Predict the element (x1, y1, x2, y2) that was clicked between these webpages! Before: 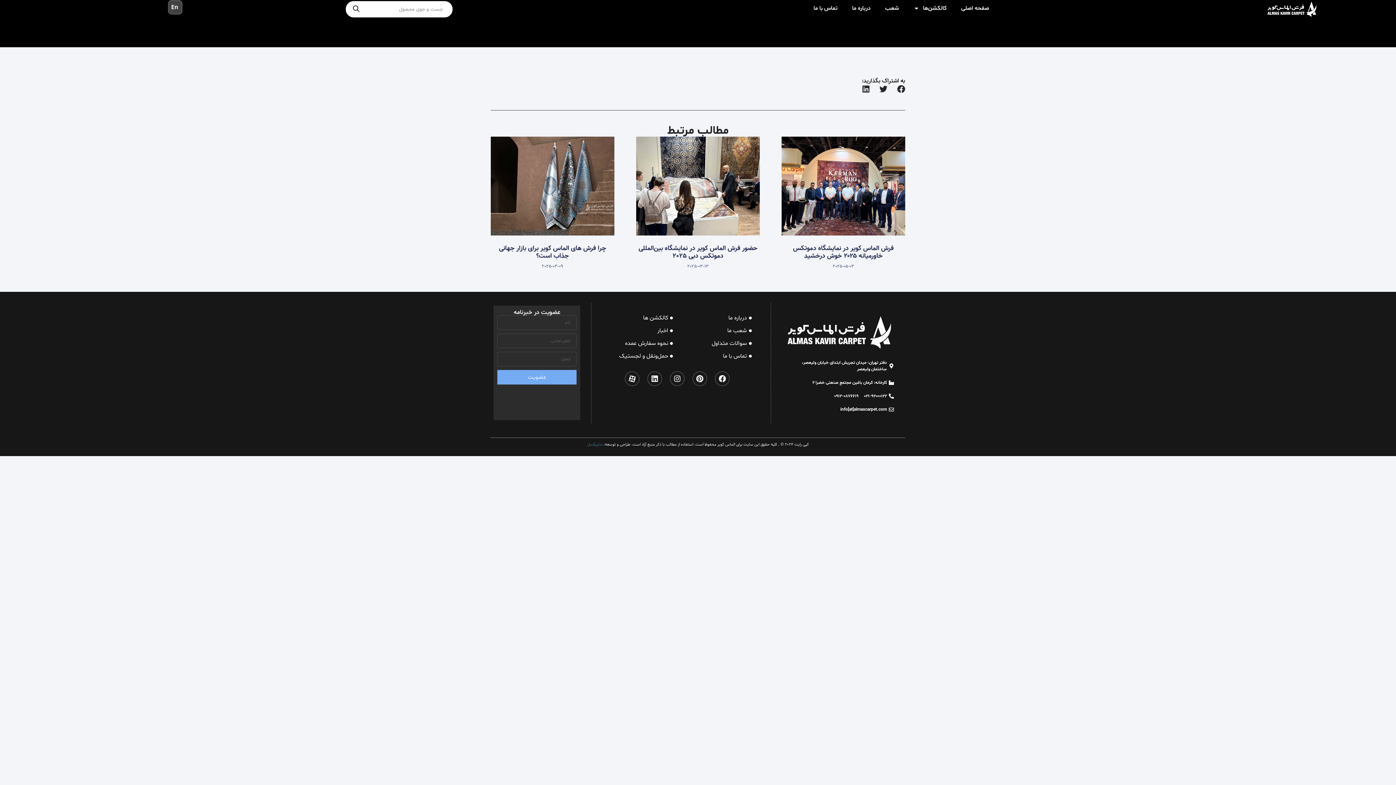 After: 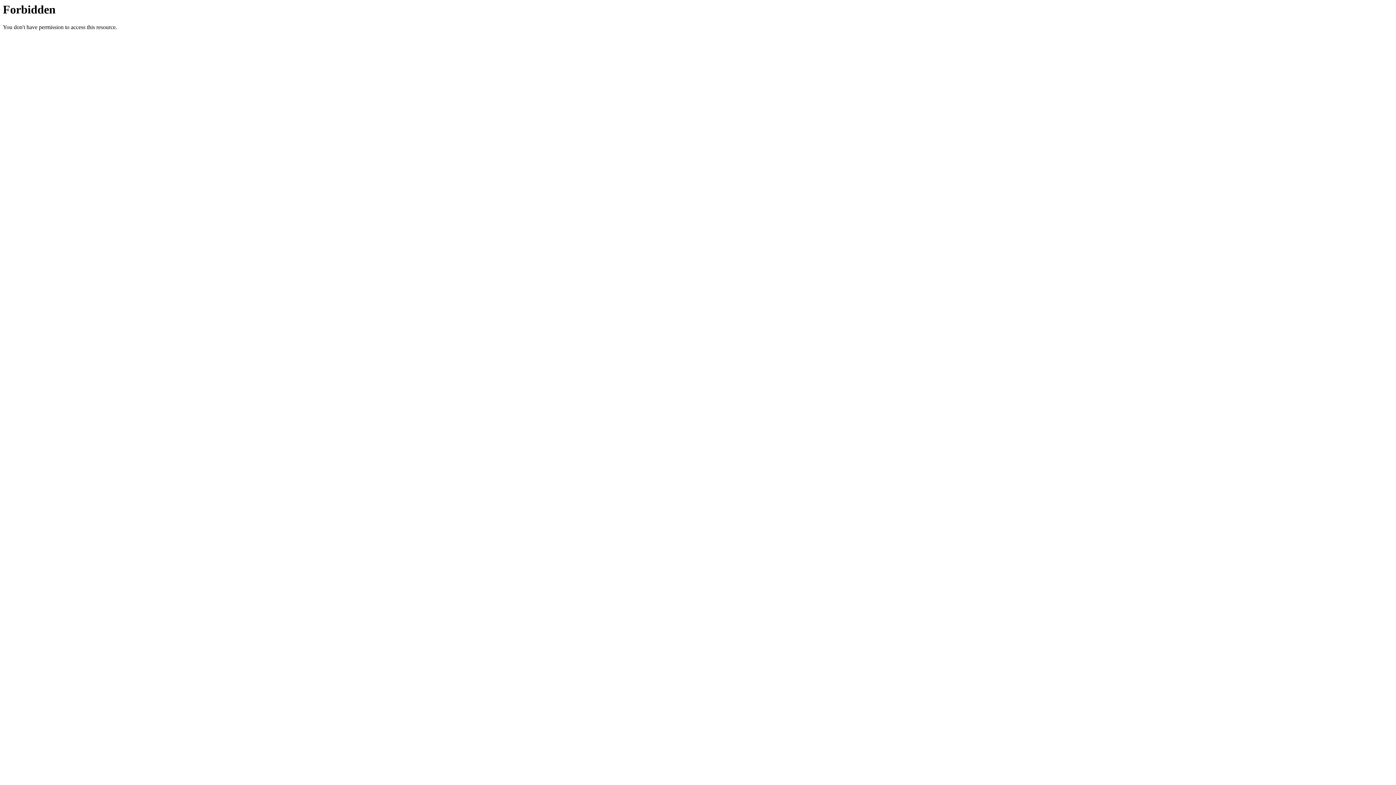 Action: label: متاپیکسل bbox: (587, 441, 602, 447)